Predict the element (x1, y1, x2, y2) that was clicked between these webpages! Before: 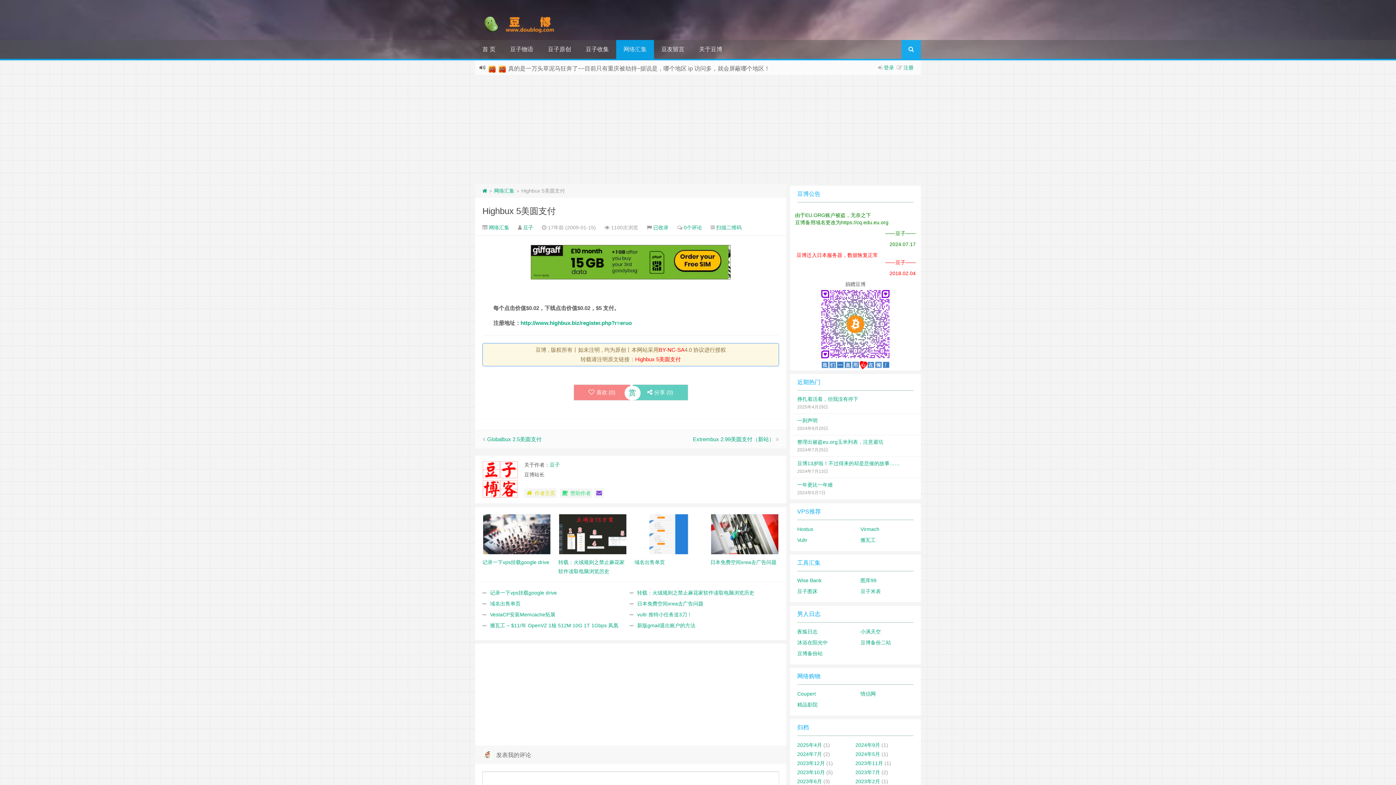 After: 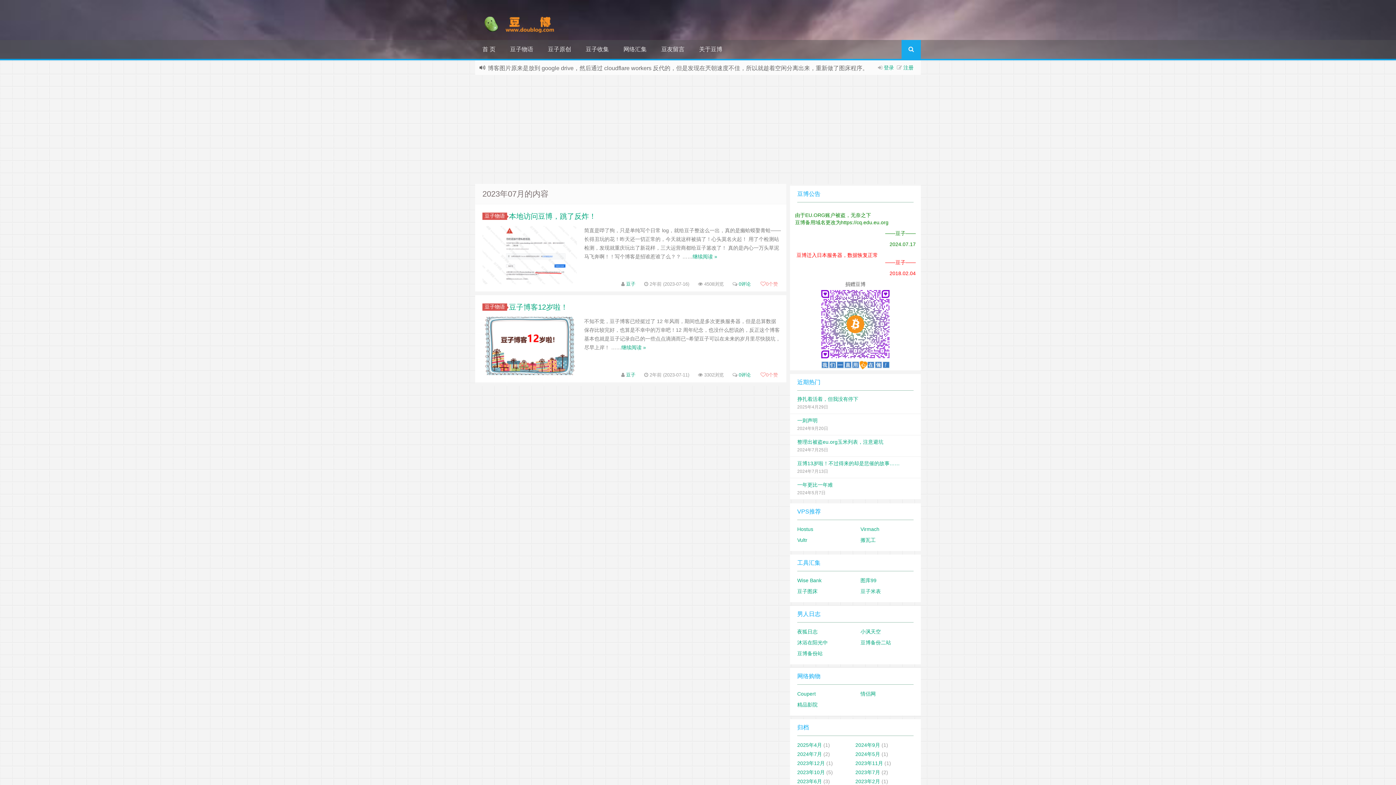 Action: label: 2023年7月 bbox: (855, 769, 880, 775)